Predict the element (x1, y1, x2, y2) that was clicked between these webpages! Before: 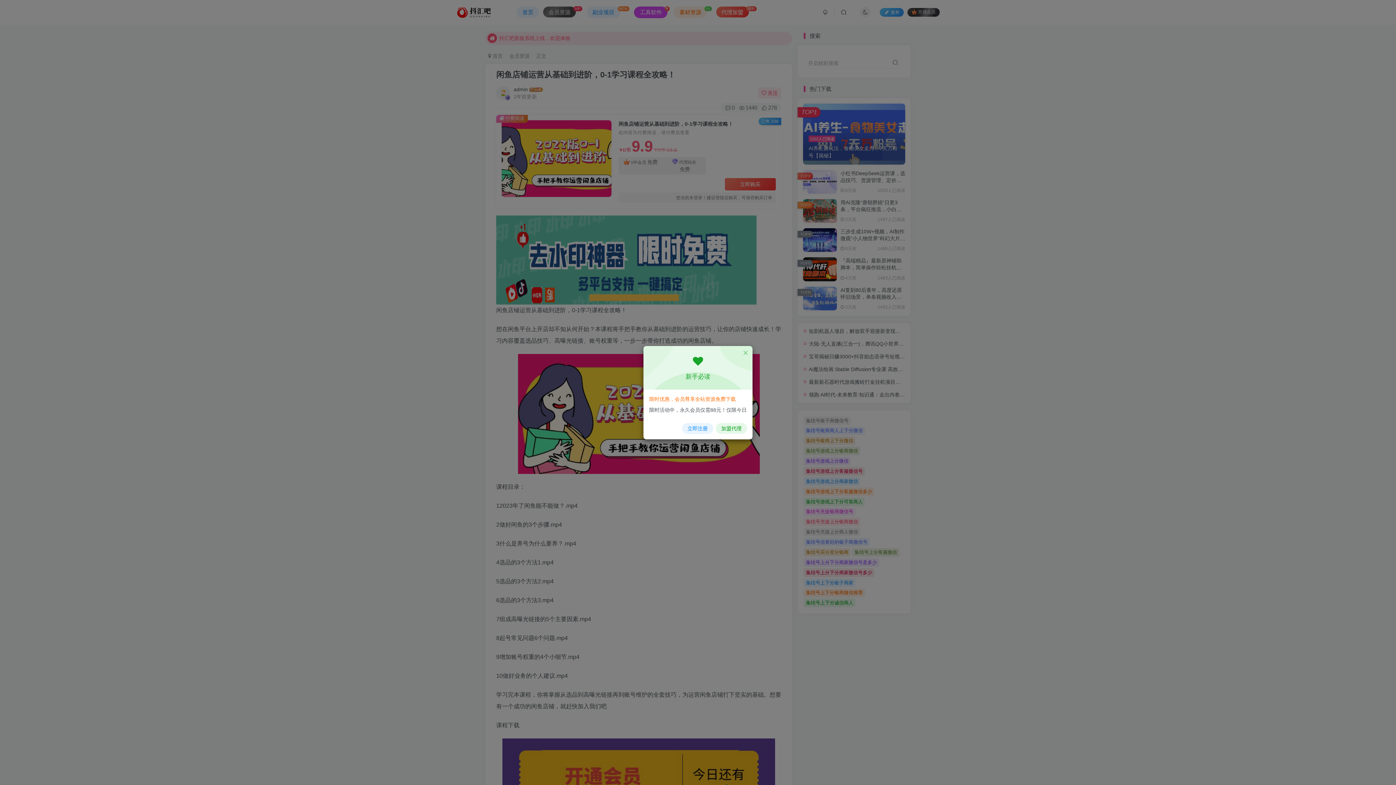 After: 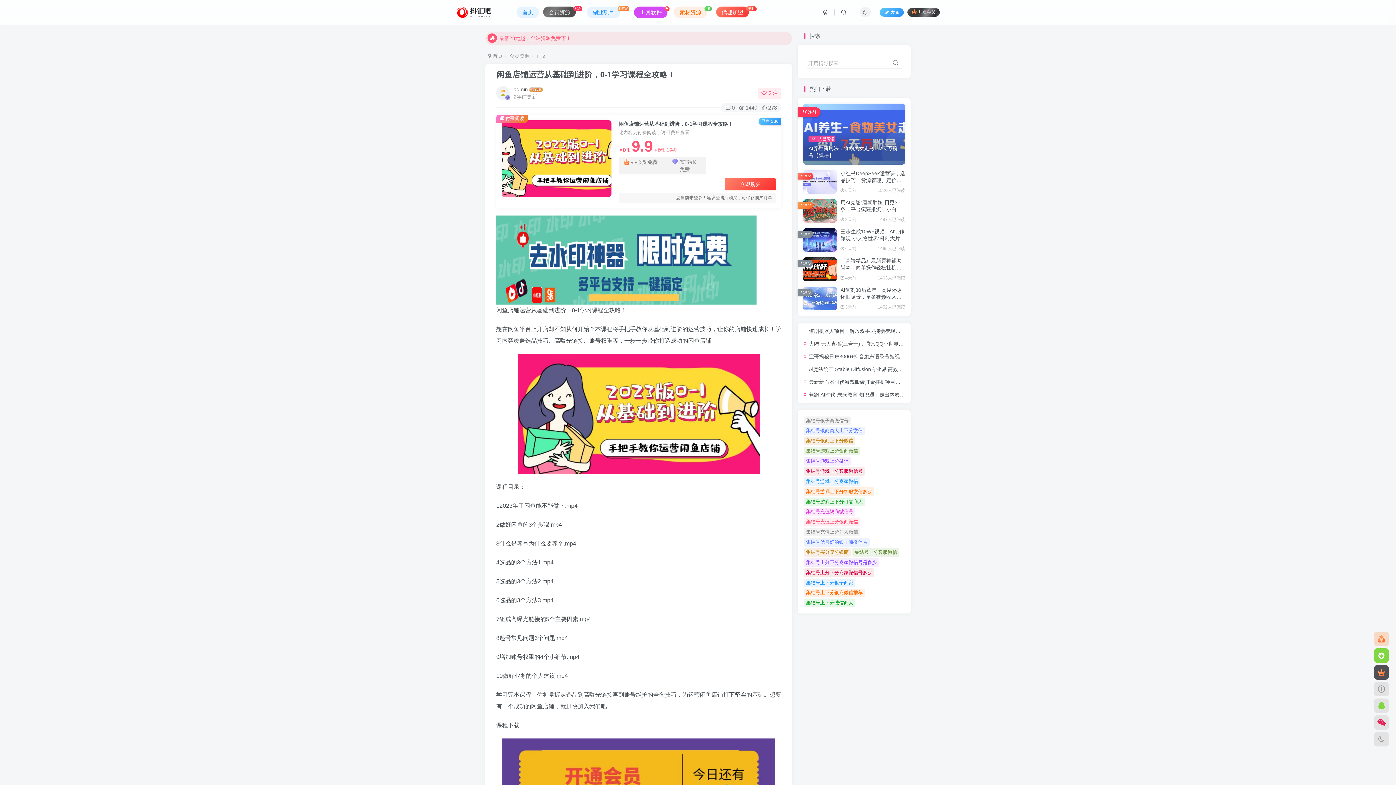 Action: bbox: (742, 349, 749, 356)